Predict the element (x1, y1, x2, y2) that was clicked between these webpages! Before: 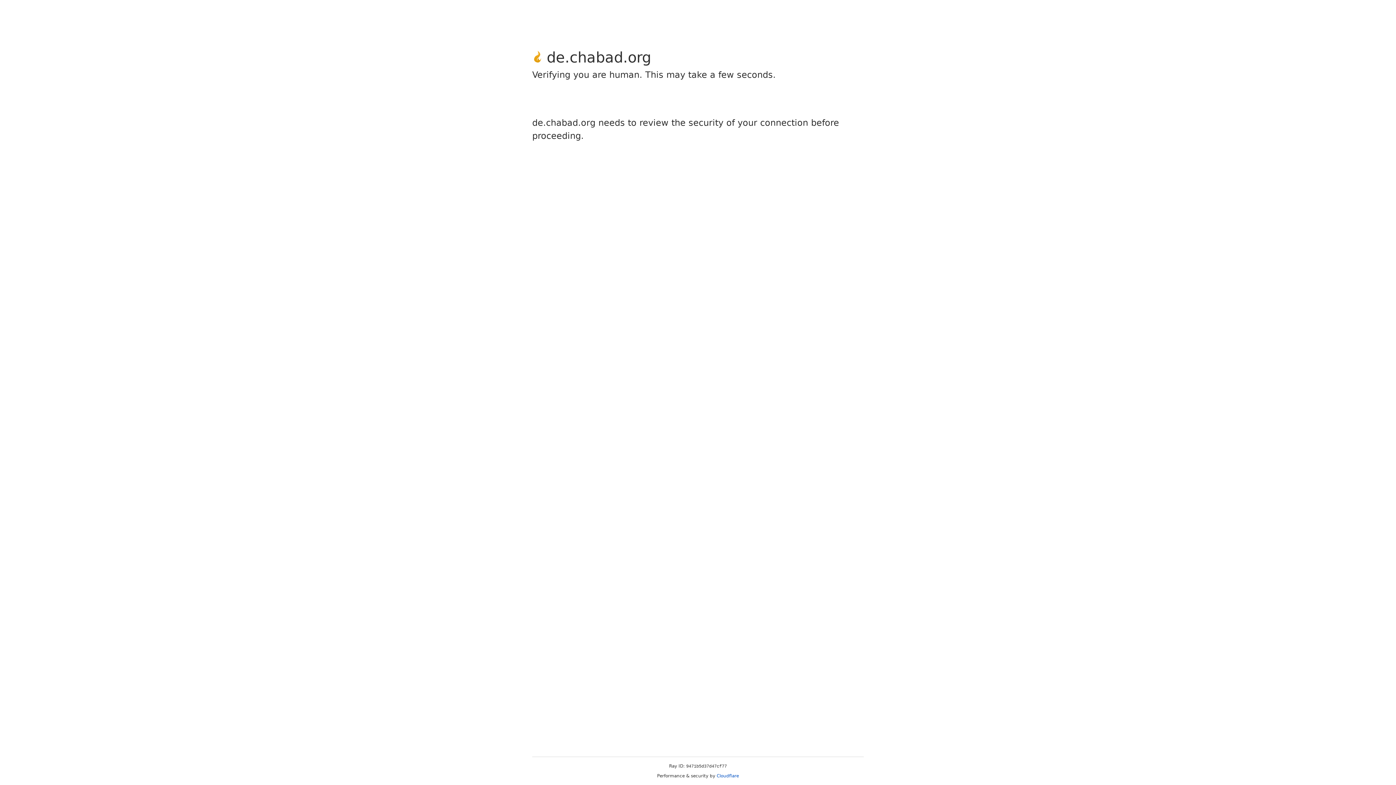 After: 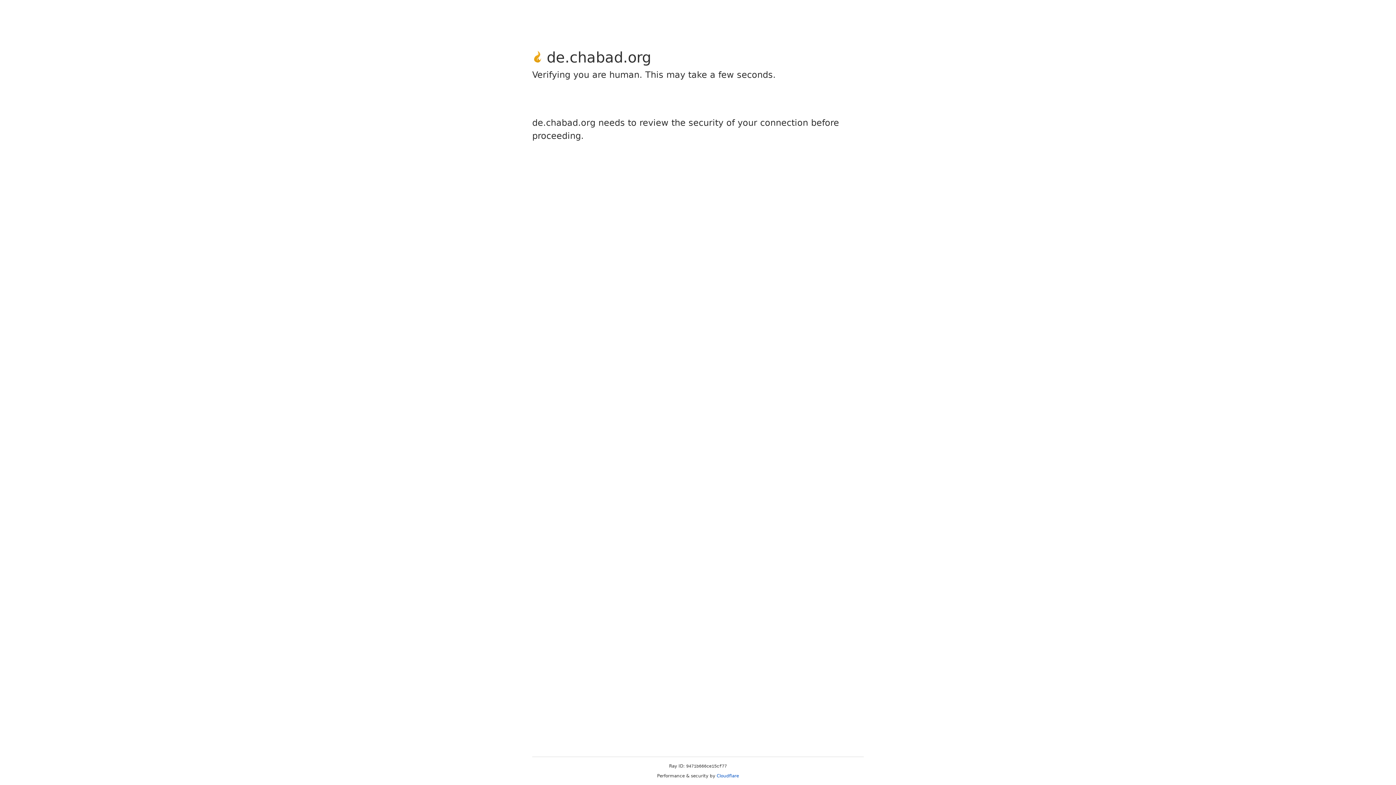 Action: label: Cloudflare bbox: (716, 773, 739, 778)